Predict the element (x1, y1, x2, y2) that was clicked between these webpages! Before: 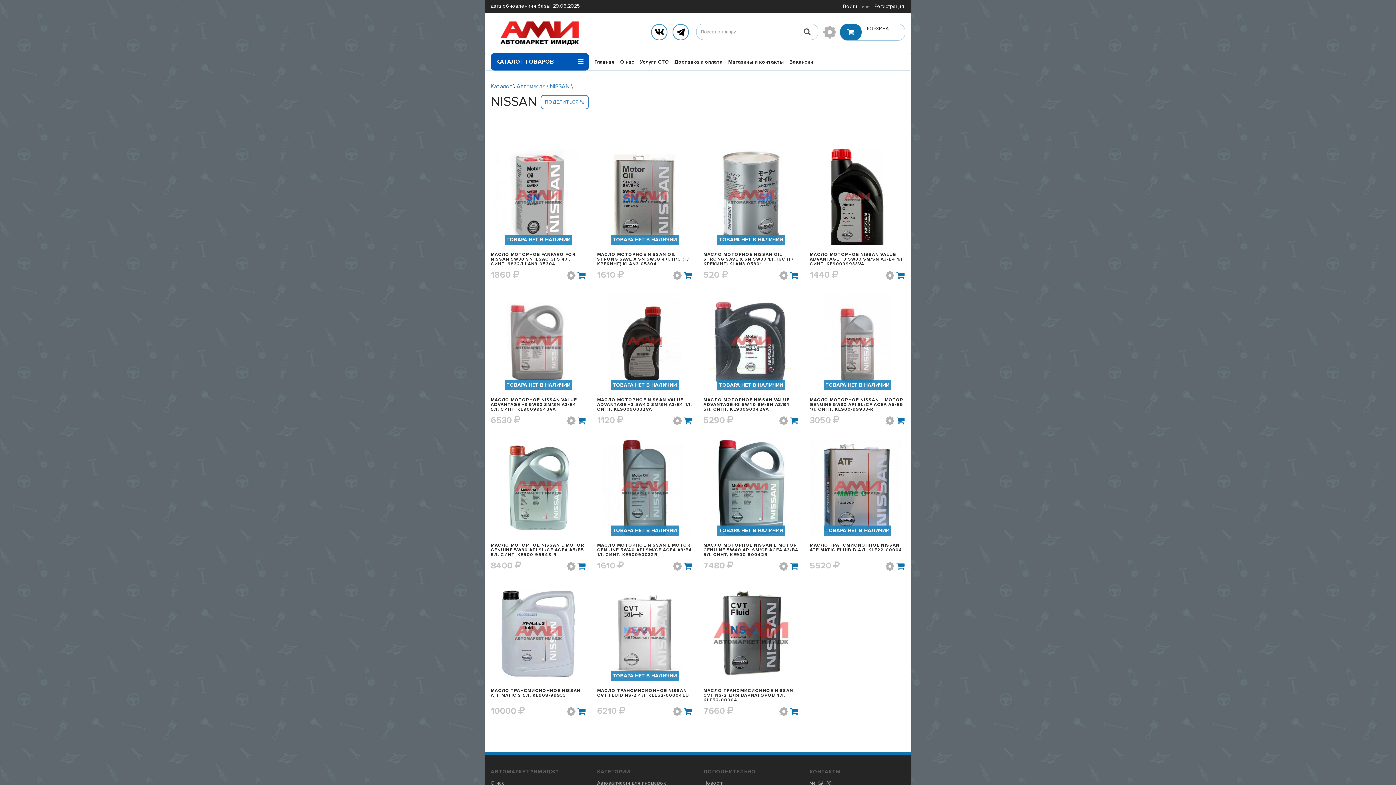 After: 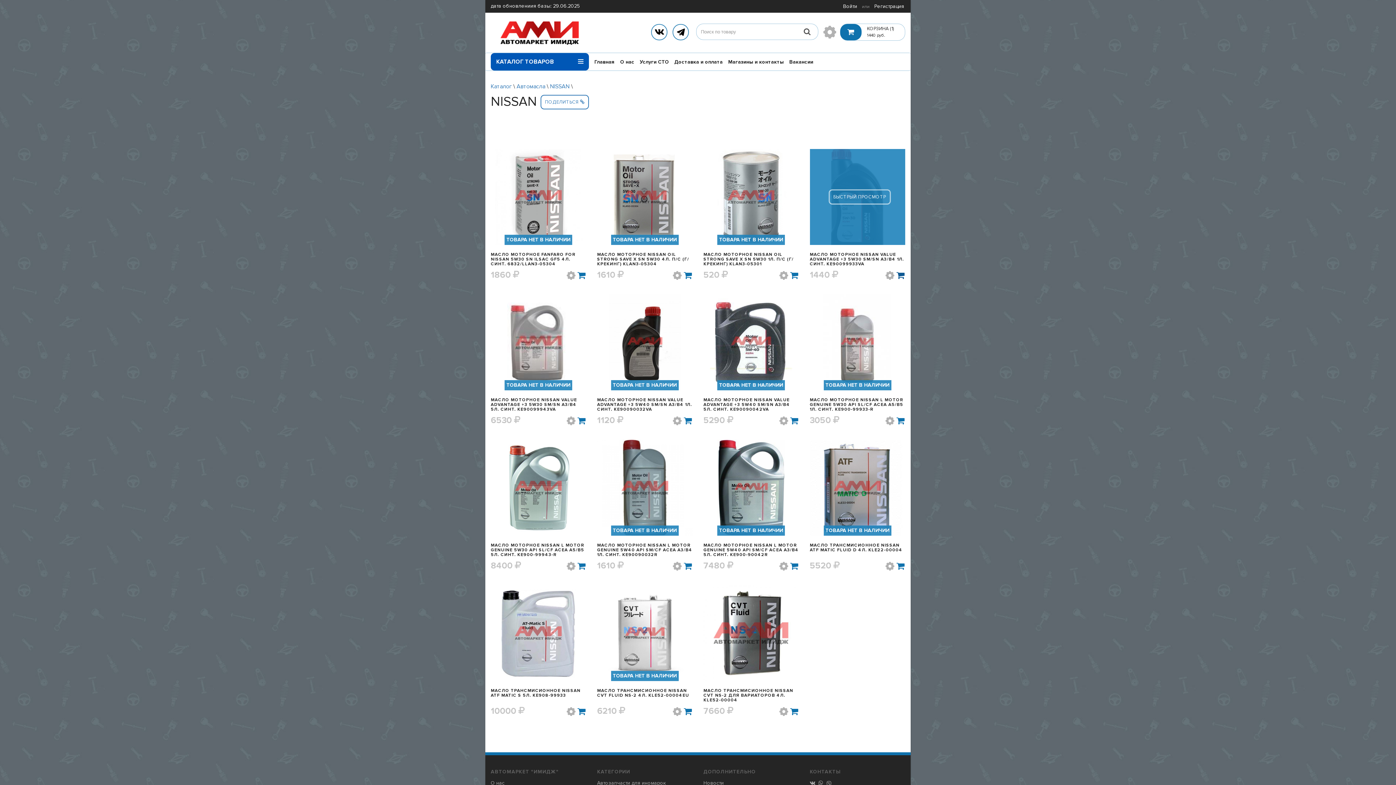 Action: bbox: (896, 271, 905, 280)